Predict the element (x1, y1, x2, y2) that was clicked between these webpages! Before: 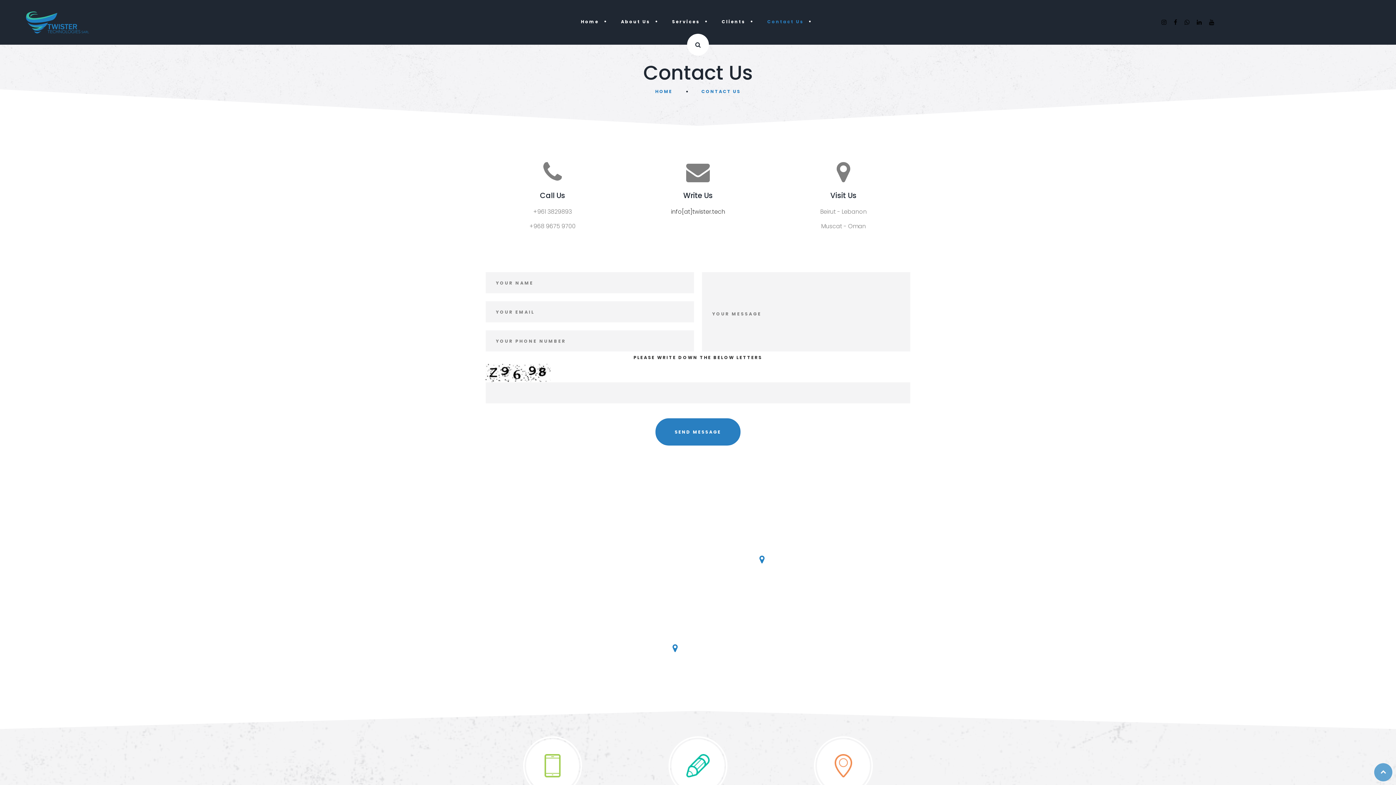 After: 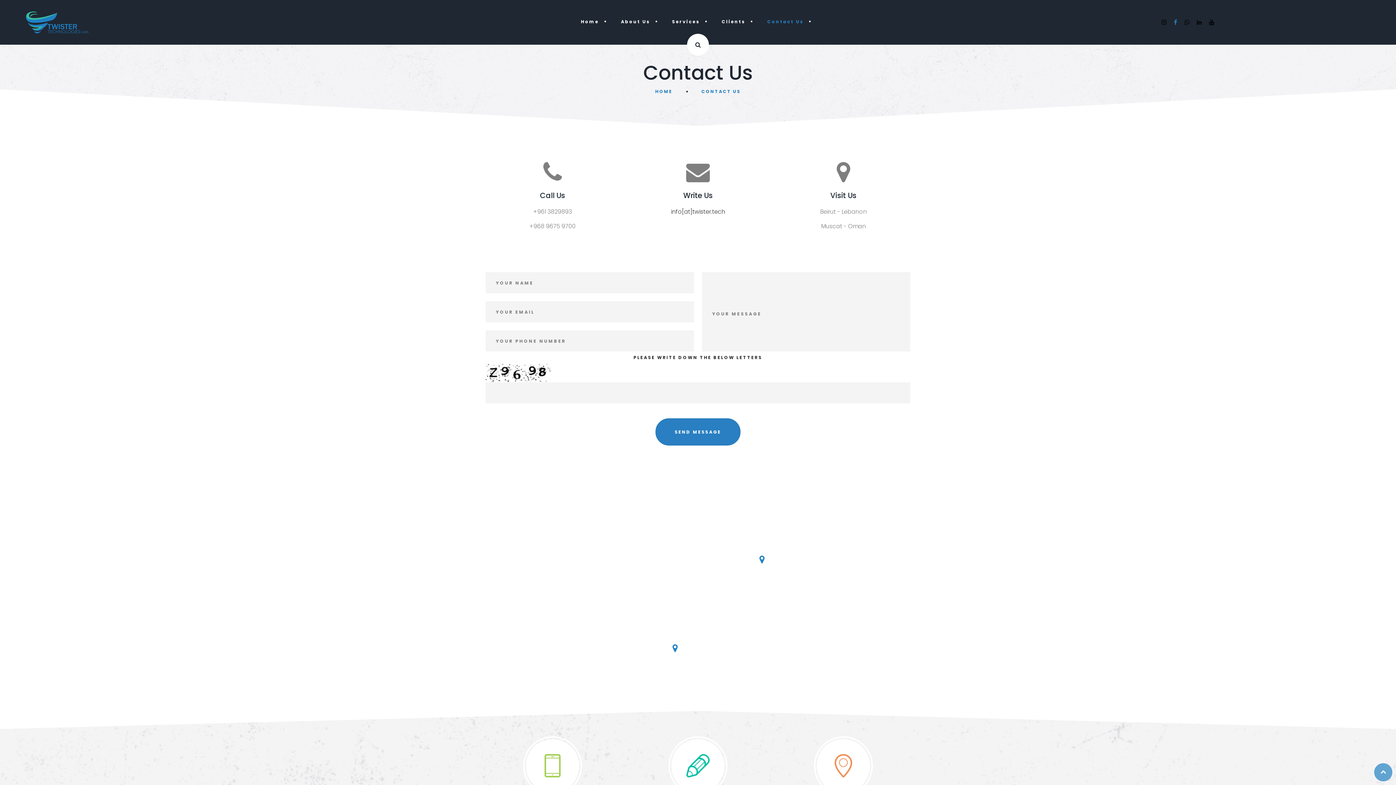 Action: bbox: (1174, 16, 1177, 27)